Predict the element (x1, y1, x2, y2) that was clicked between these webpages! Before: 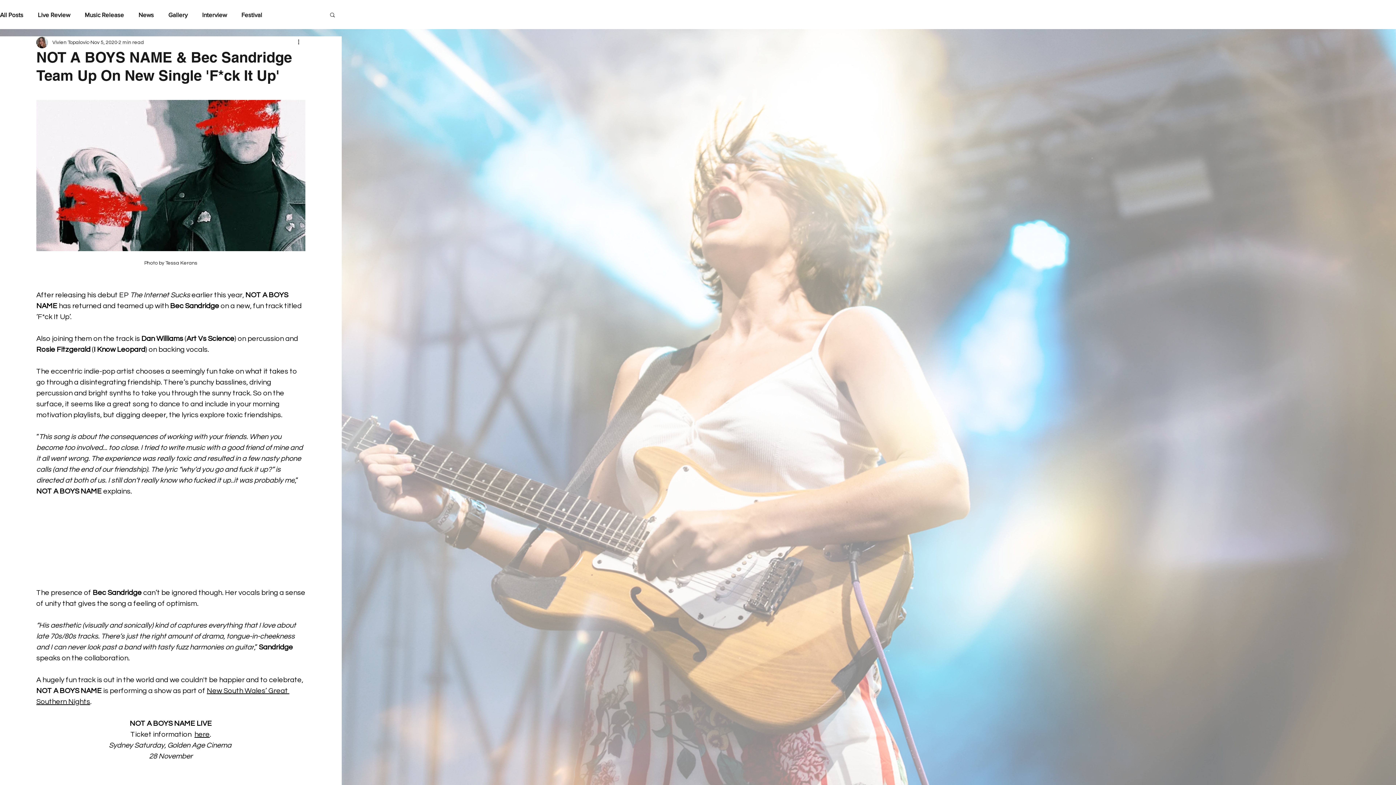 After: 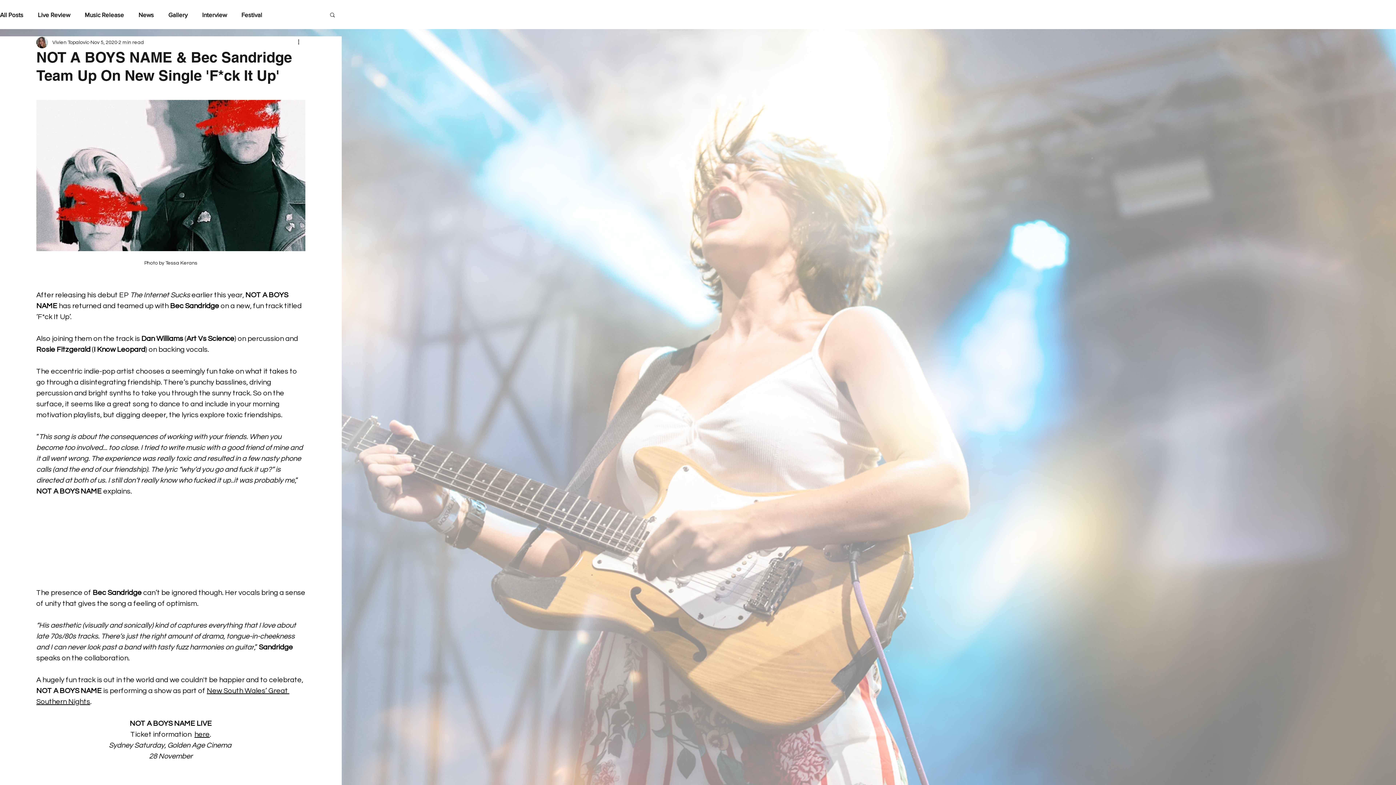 Action: bbox: (329, 11, 336, 17) label: Search